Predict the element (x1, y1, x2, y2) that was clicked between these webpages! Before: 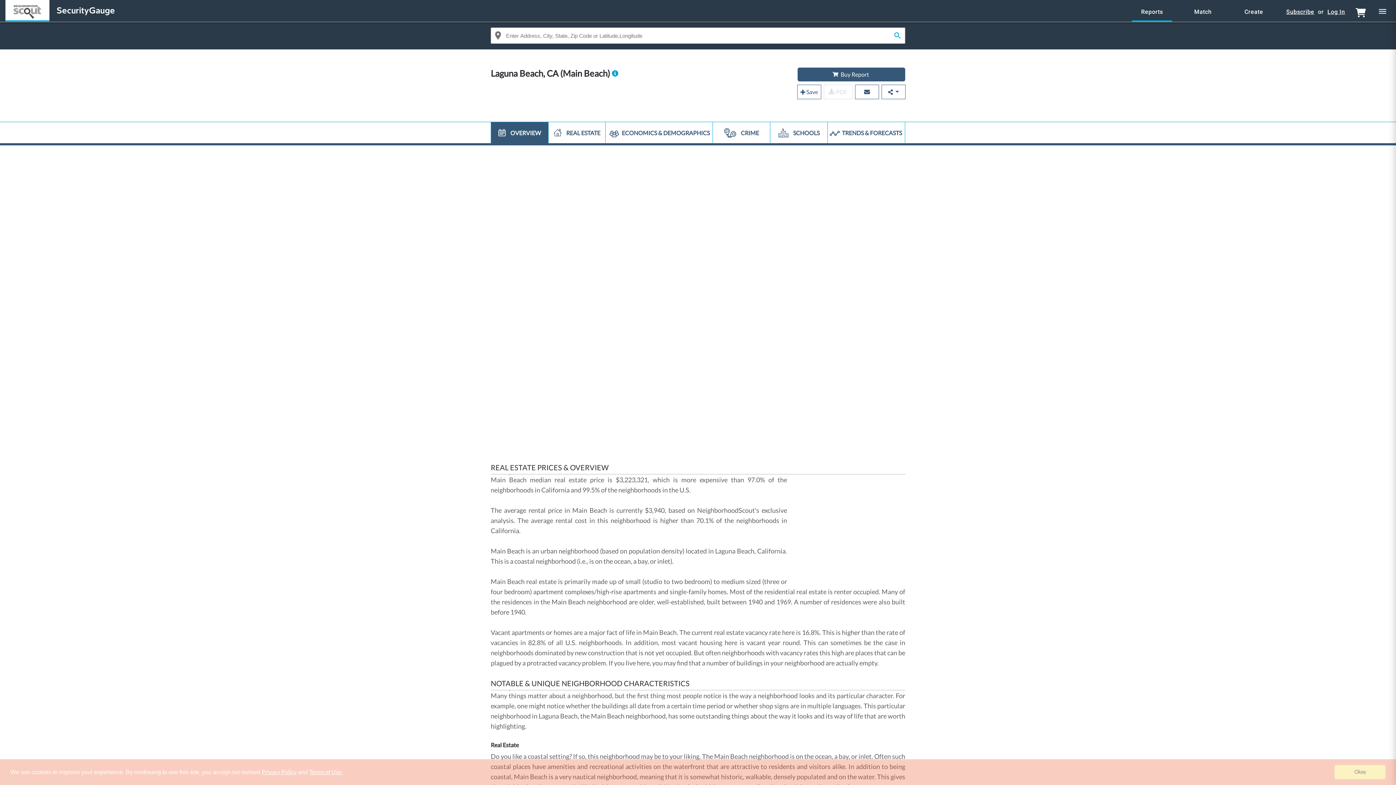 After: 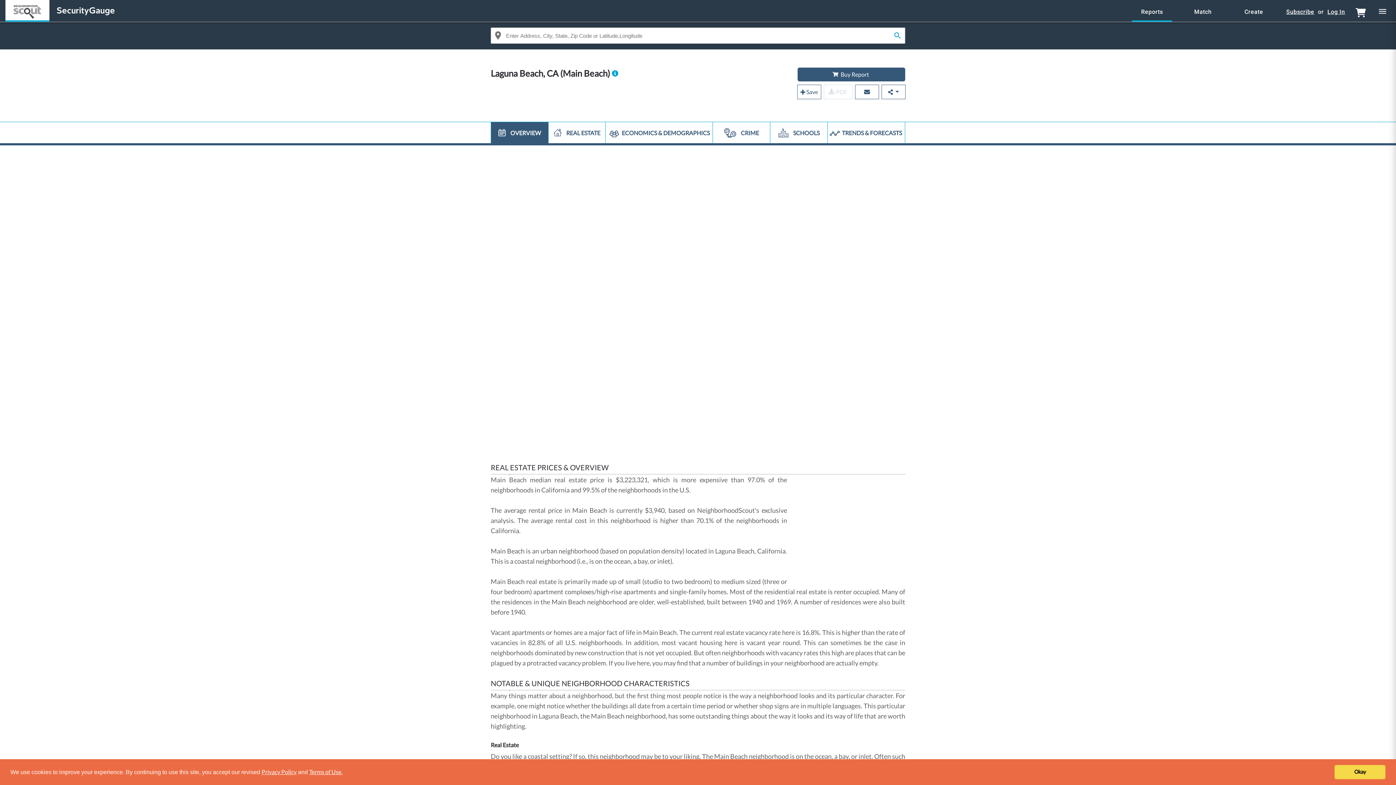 Action: bbox: (560, 68, 612, 78) label: (Main Beach) 